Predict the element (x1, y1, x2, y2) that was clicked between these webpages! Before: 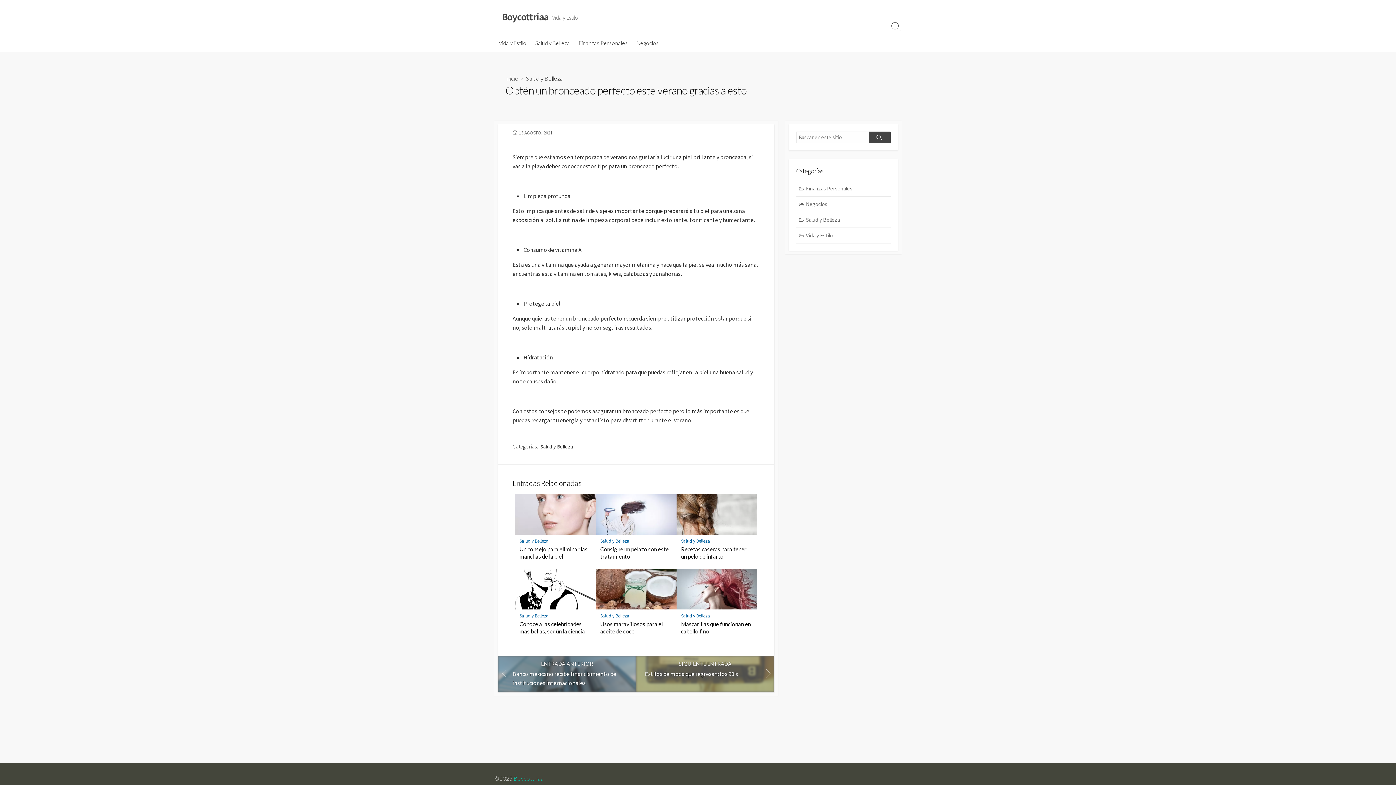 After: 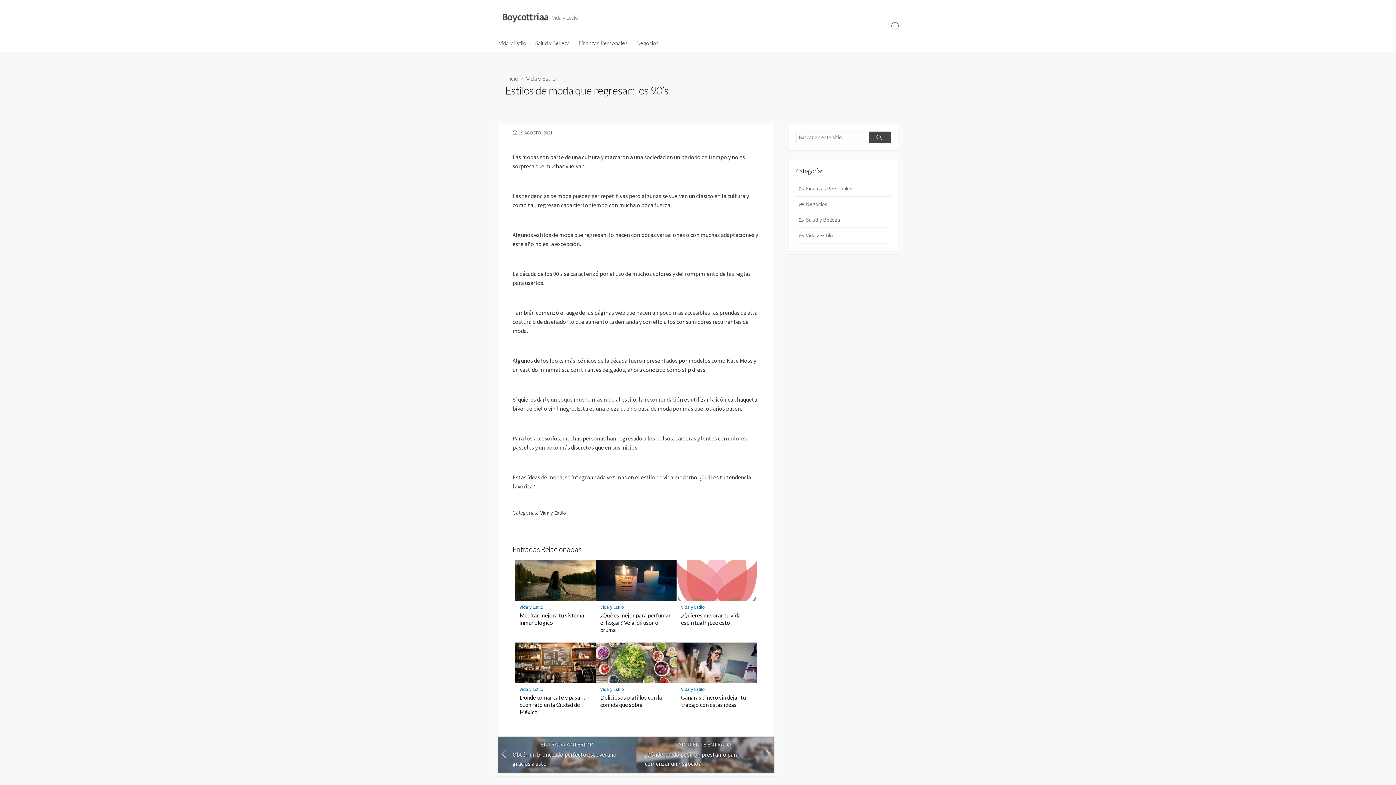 Action: label: SIGUIENTE ENTRADA

Estilos de moda que regresan: los 90’s bbox: (636, 656, 774, 692)